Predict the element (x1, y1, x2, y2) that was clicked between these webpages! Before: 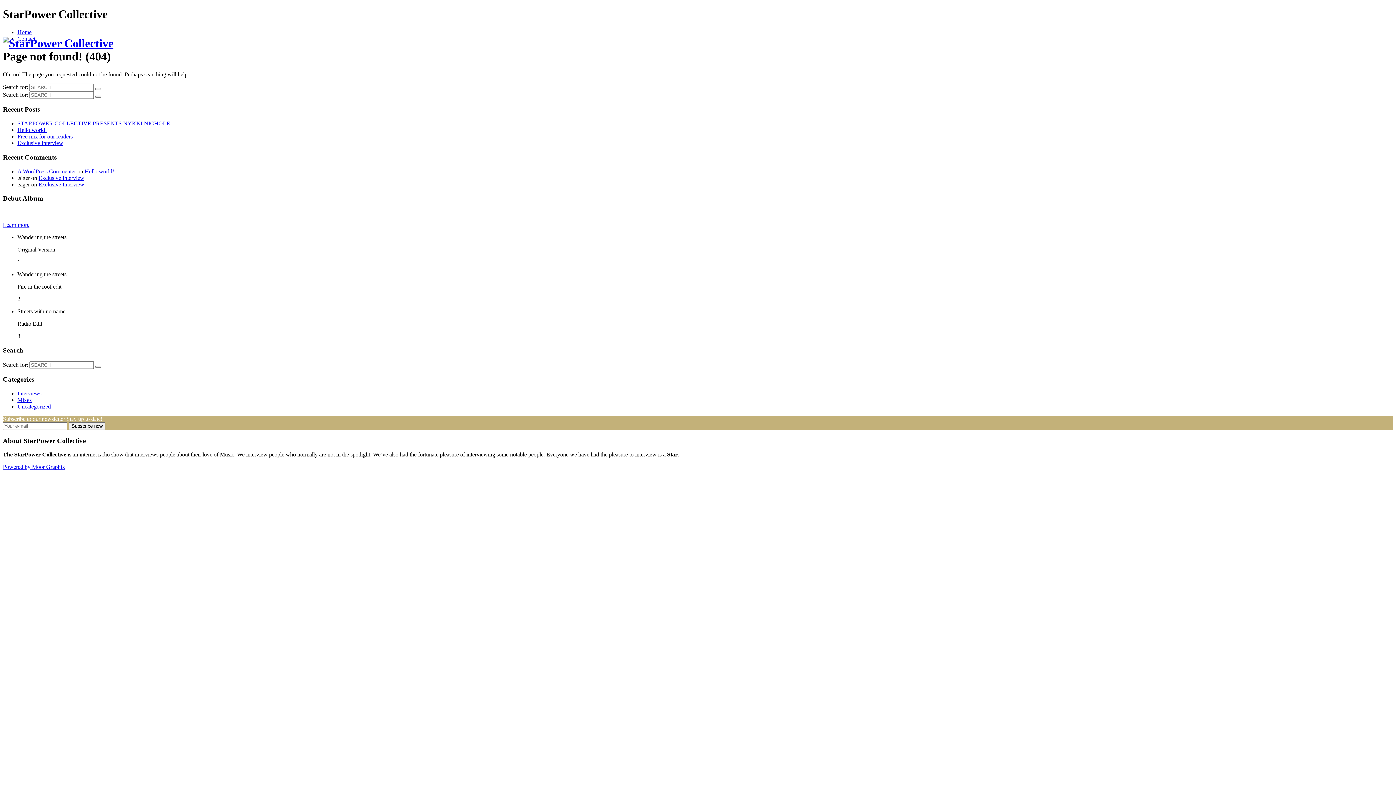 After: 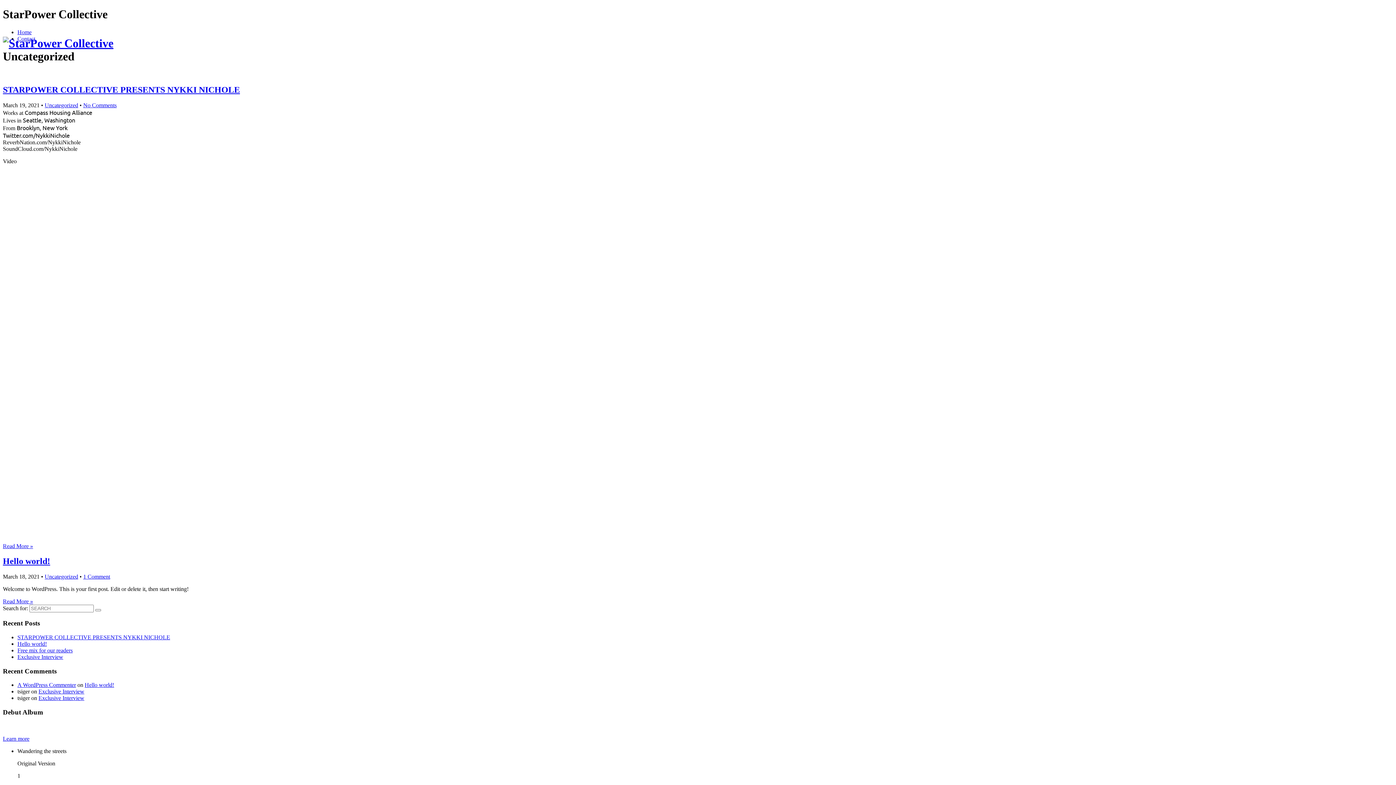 Action: bbox: (17, 403, 50, 409) label: Uncategorized